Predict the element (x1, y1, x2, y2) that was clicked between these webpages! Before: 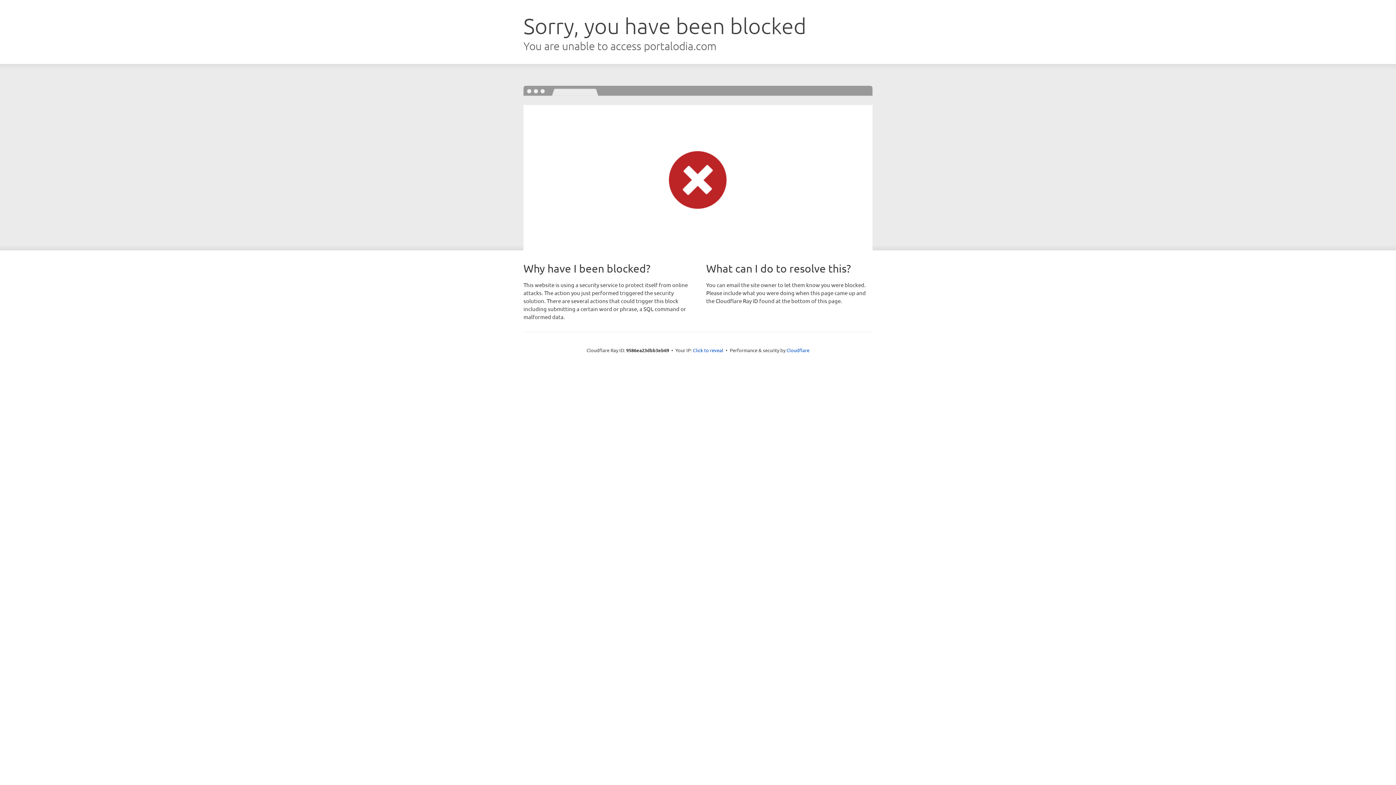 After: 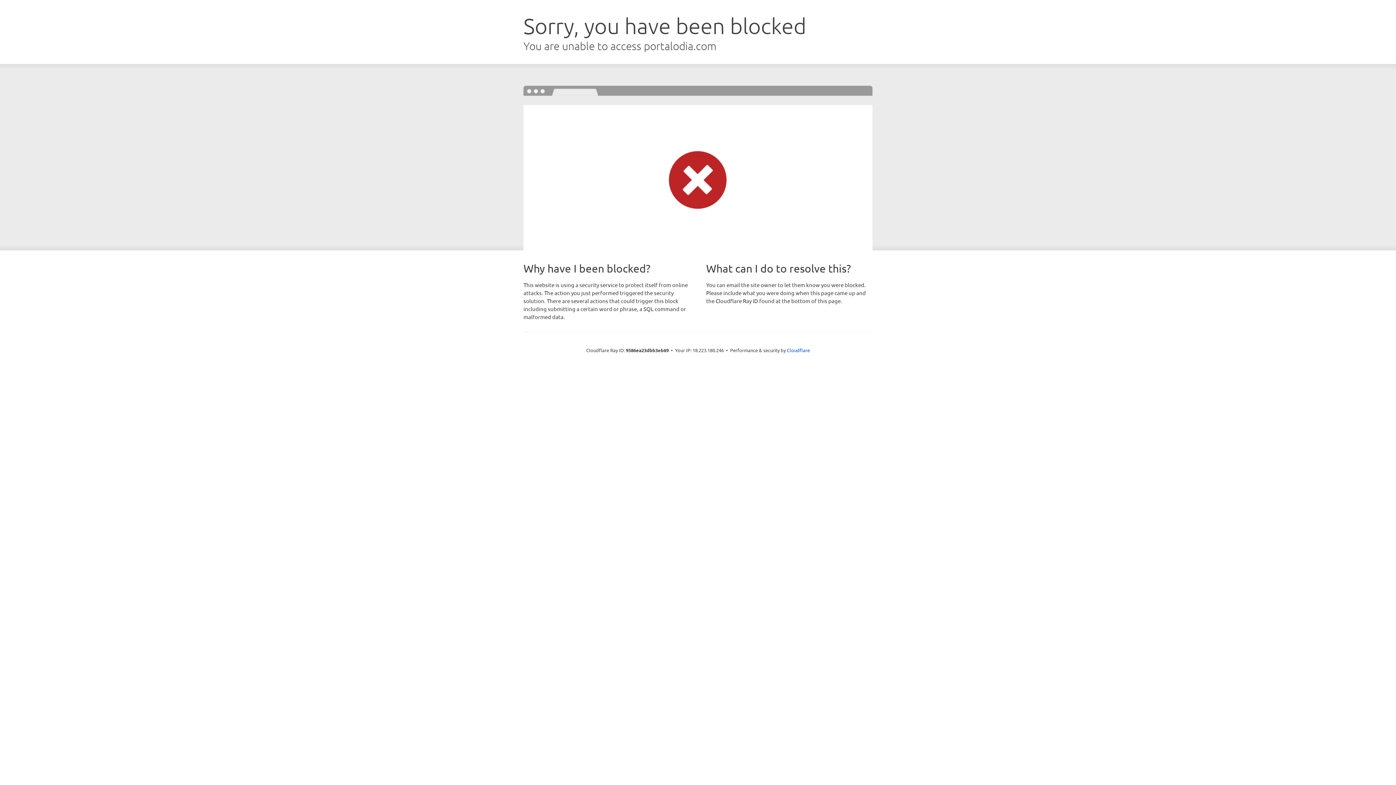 Action: label: Click to reveal bbox: (693, 346, 723, 353)